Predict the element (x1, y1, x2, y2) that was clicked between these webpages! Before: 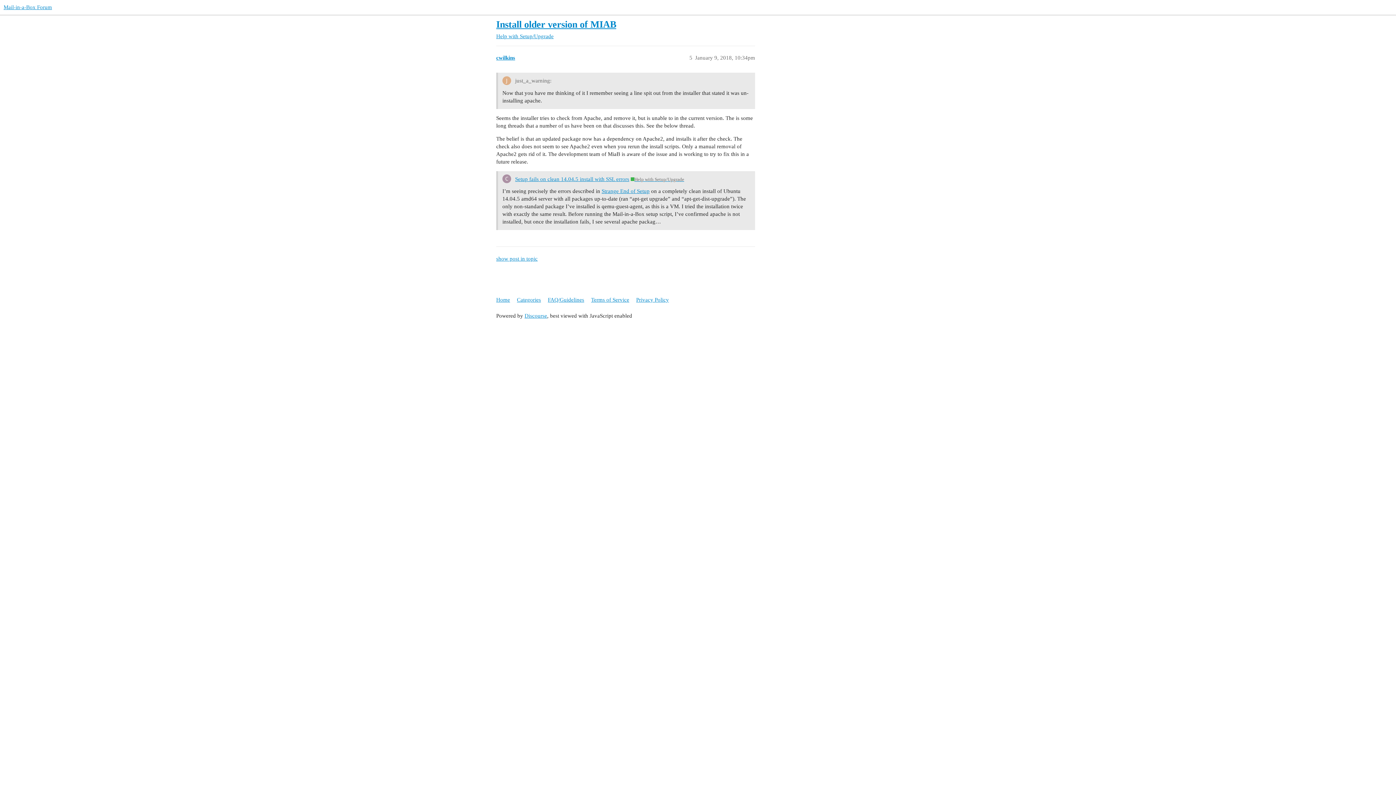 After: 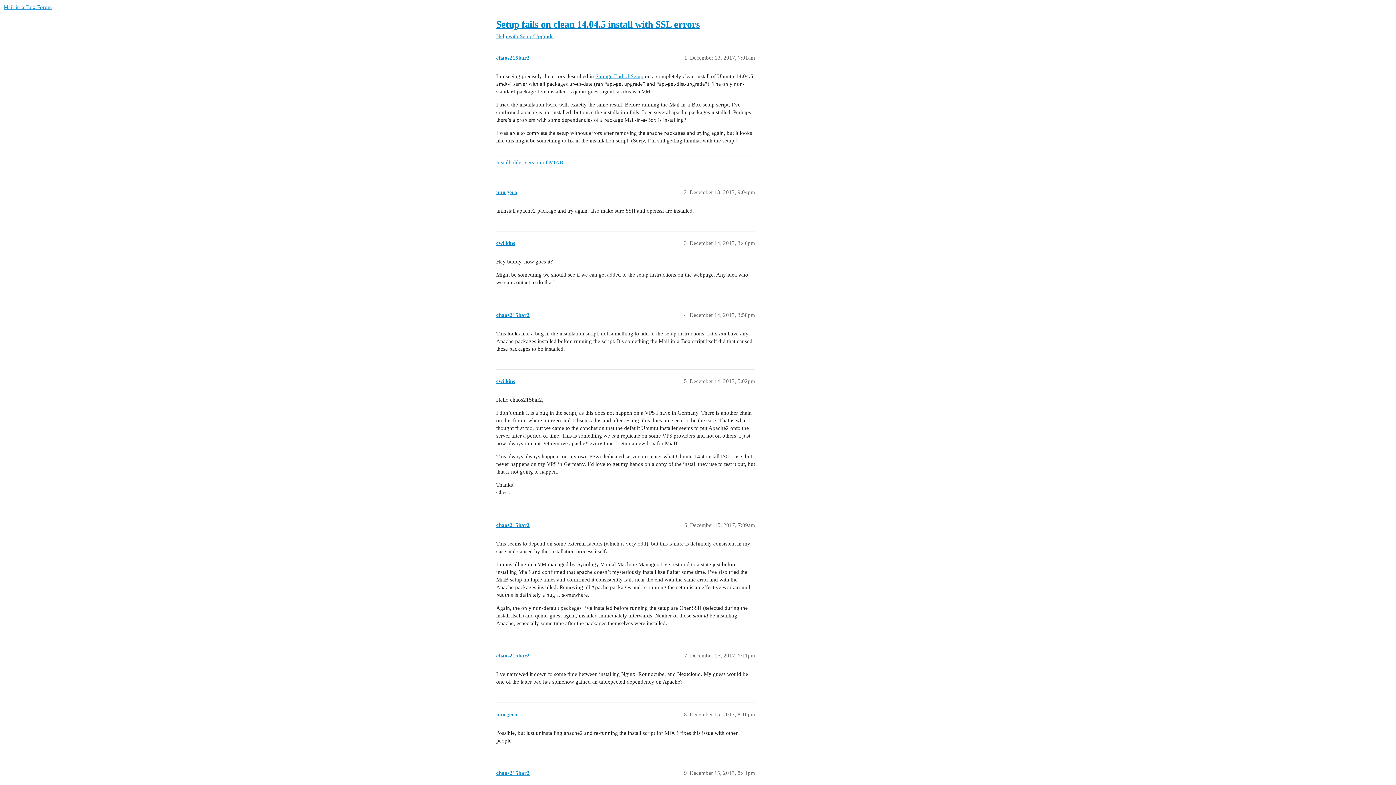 Action: bbox: (515, 176, 629, 182) label: Setup fails on clean 14.04.5 install with SSL errors